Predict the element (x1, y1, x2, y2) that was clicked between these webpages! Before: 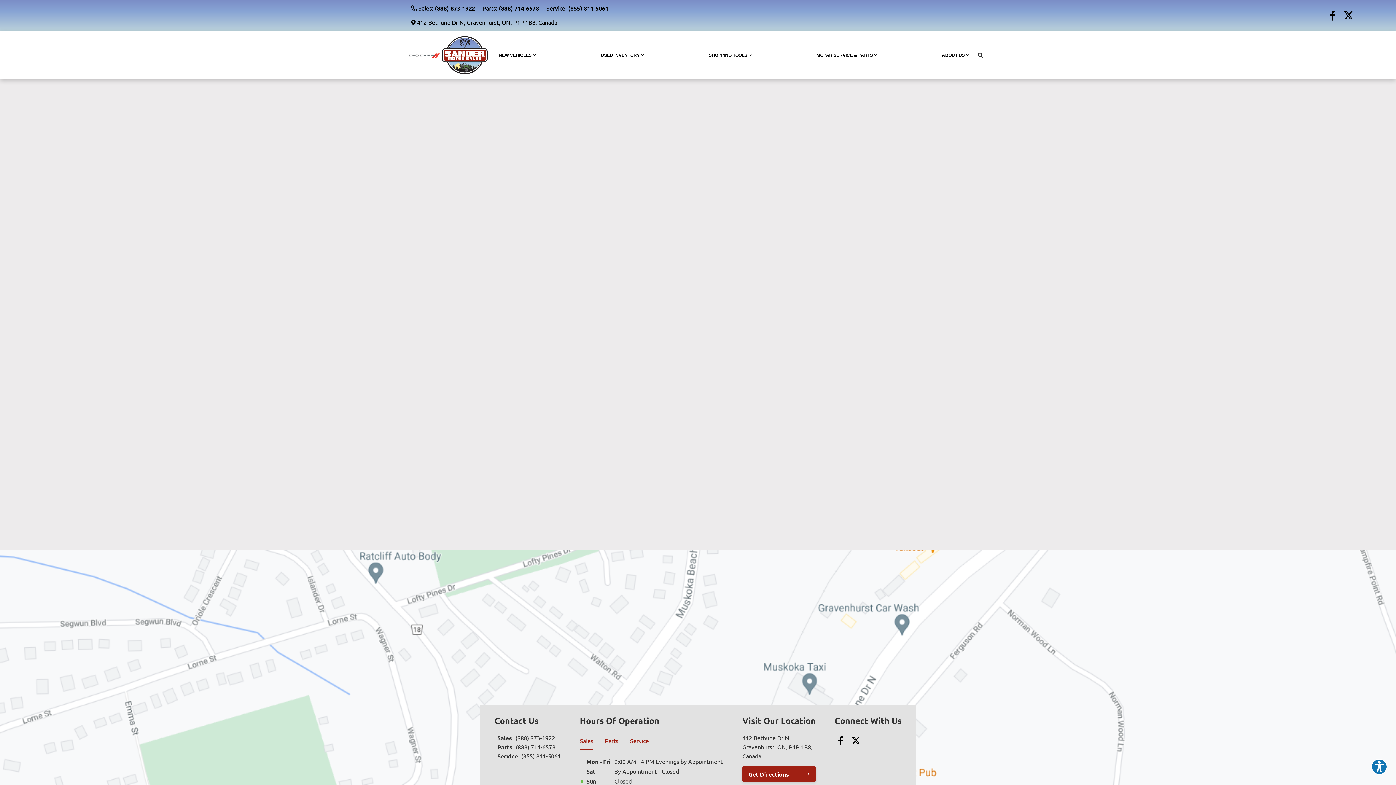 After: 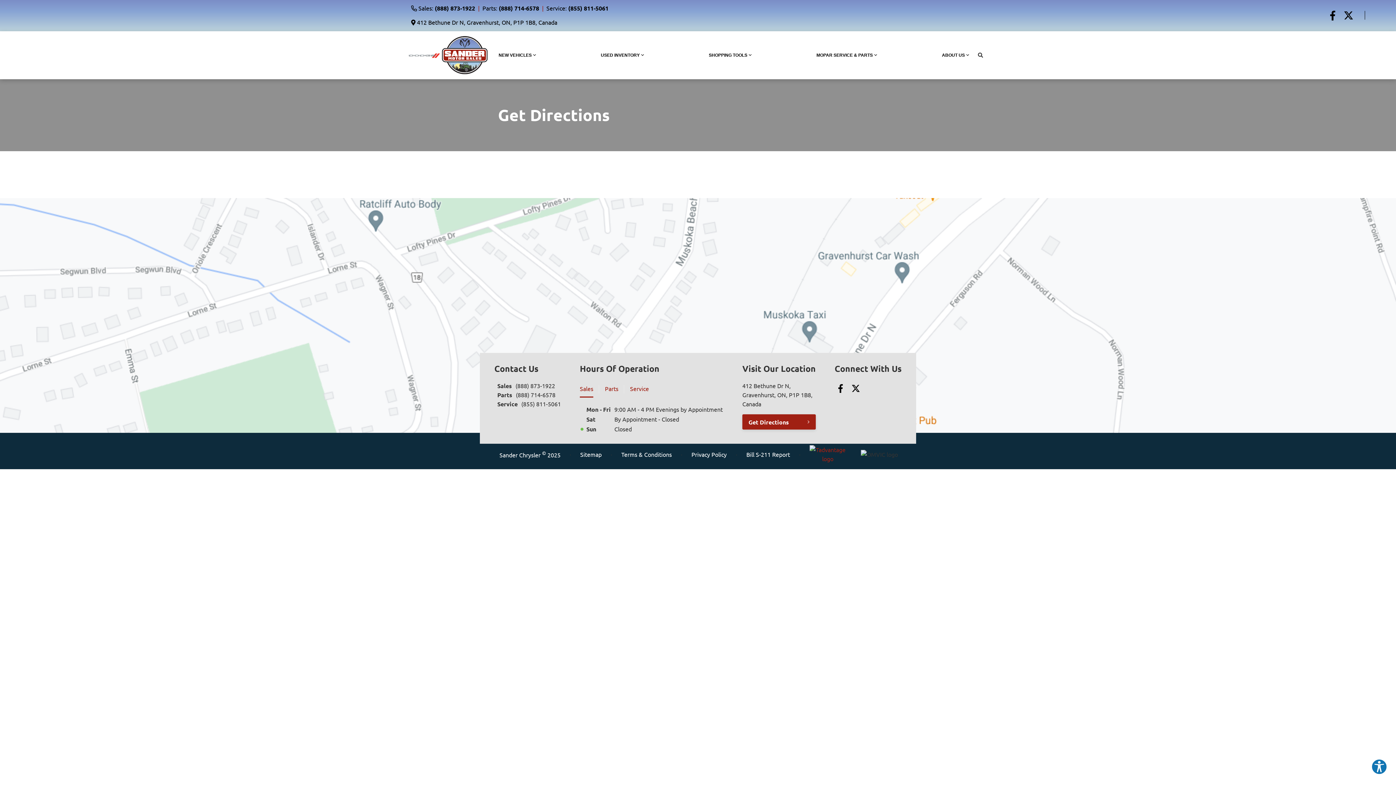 Action: label: Get Directions bbox: (742, 766, 816, 782)